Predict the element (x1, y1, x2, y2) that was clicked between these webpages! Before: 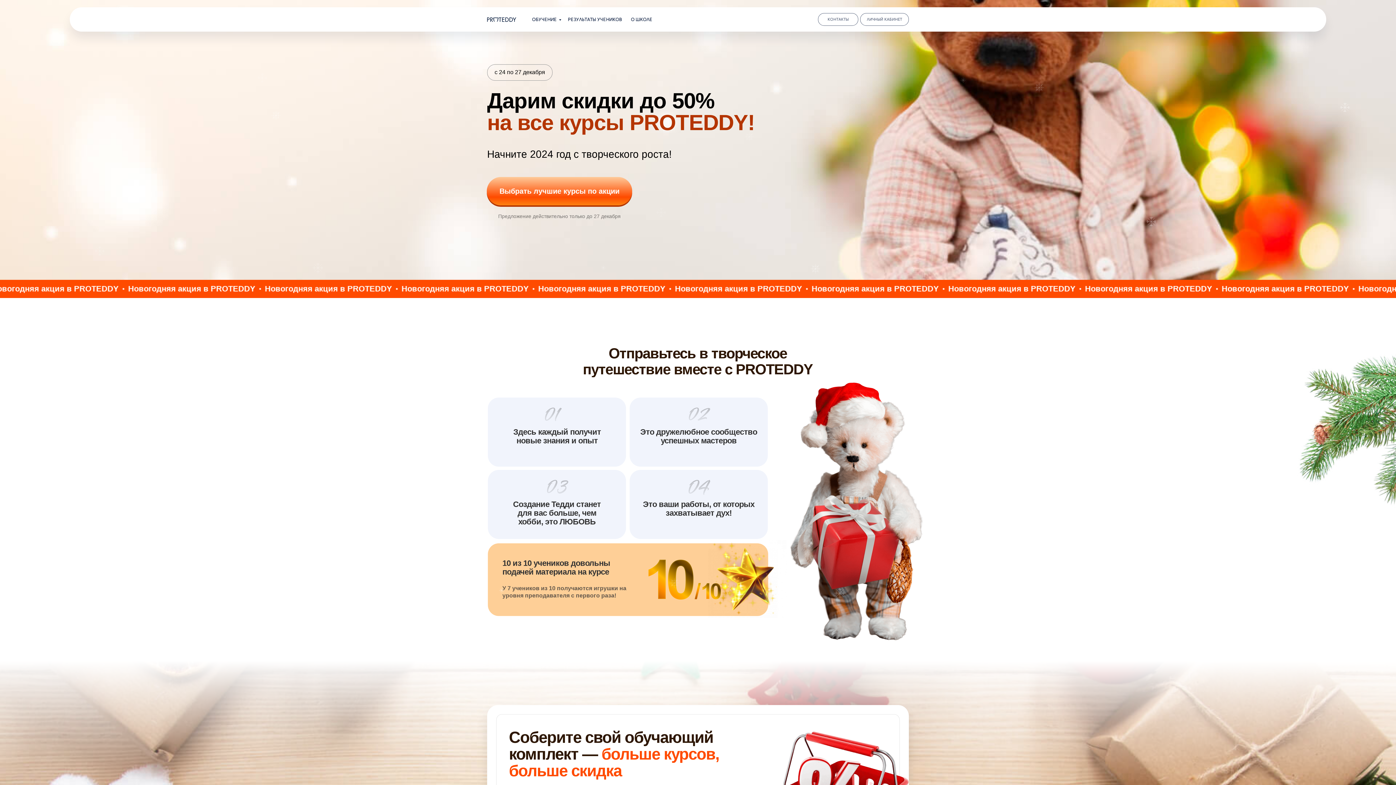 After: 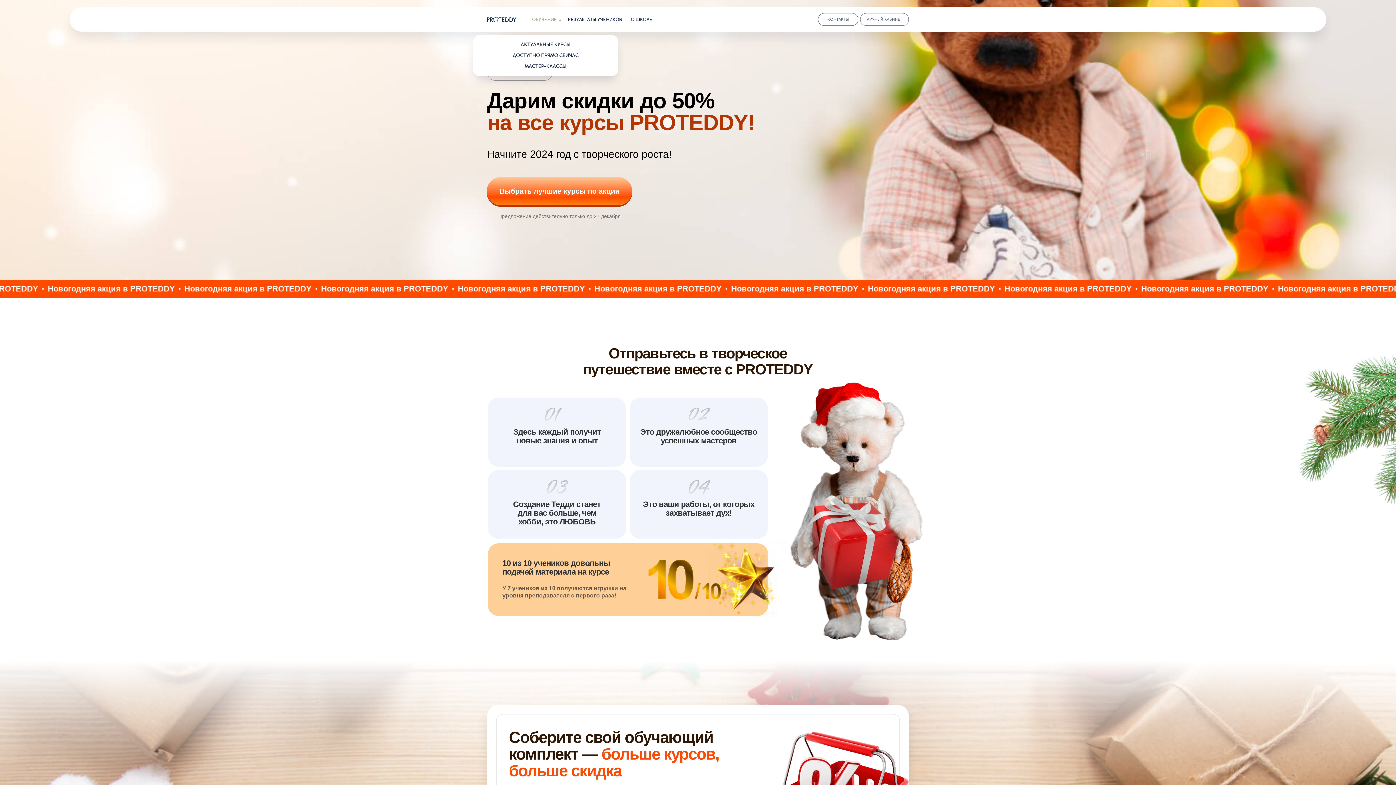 Action: bbox: (528, 13, 563, 25) label: ОБУЧЕНИЕ